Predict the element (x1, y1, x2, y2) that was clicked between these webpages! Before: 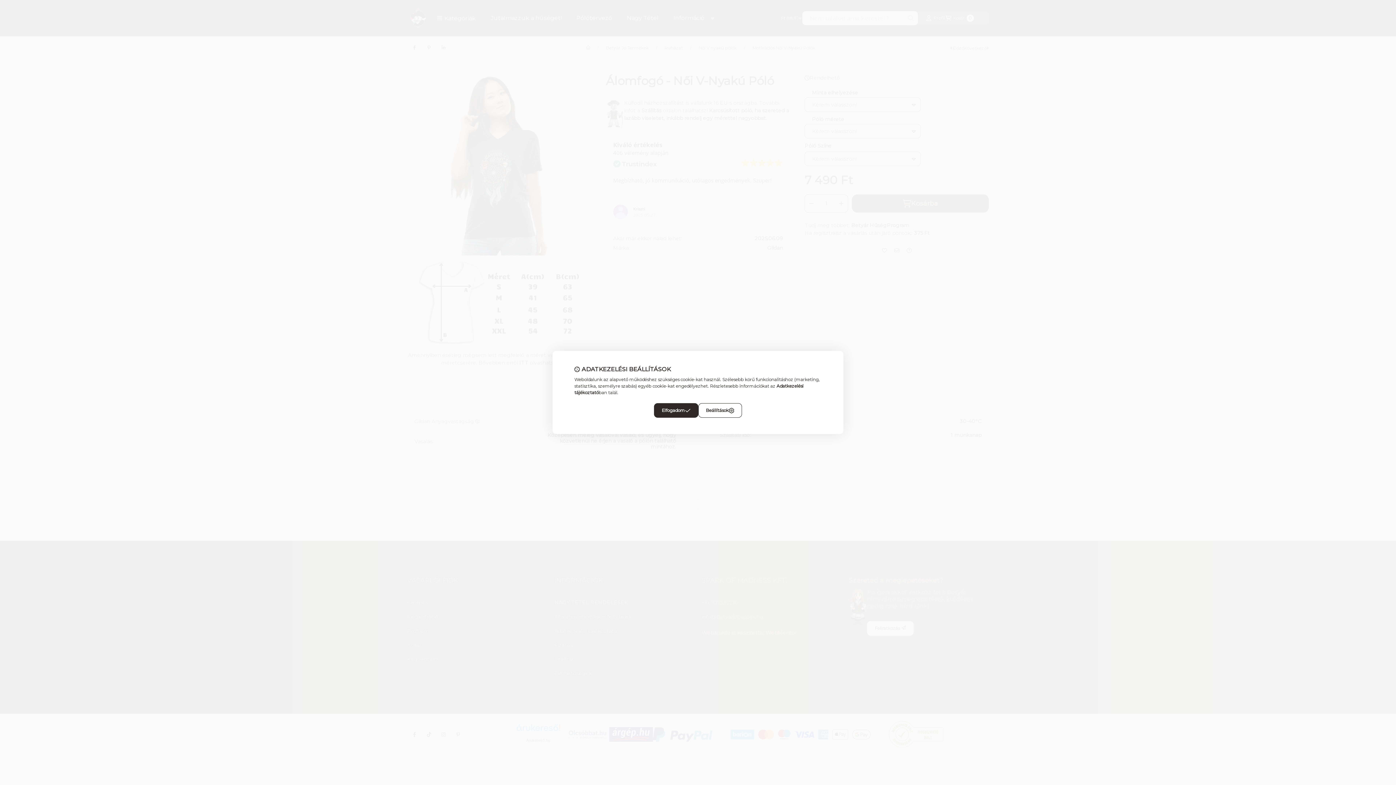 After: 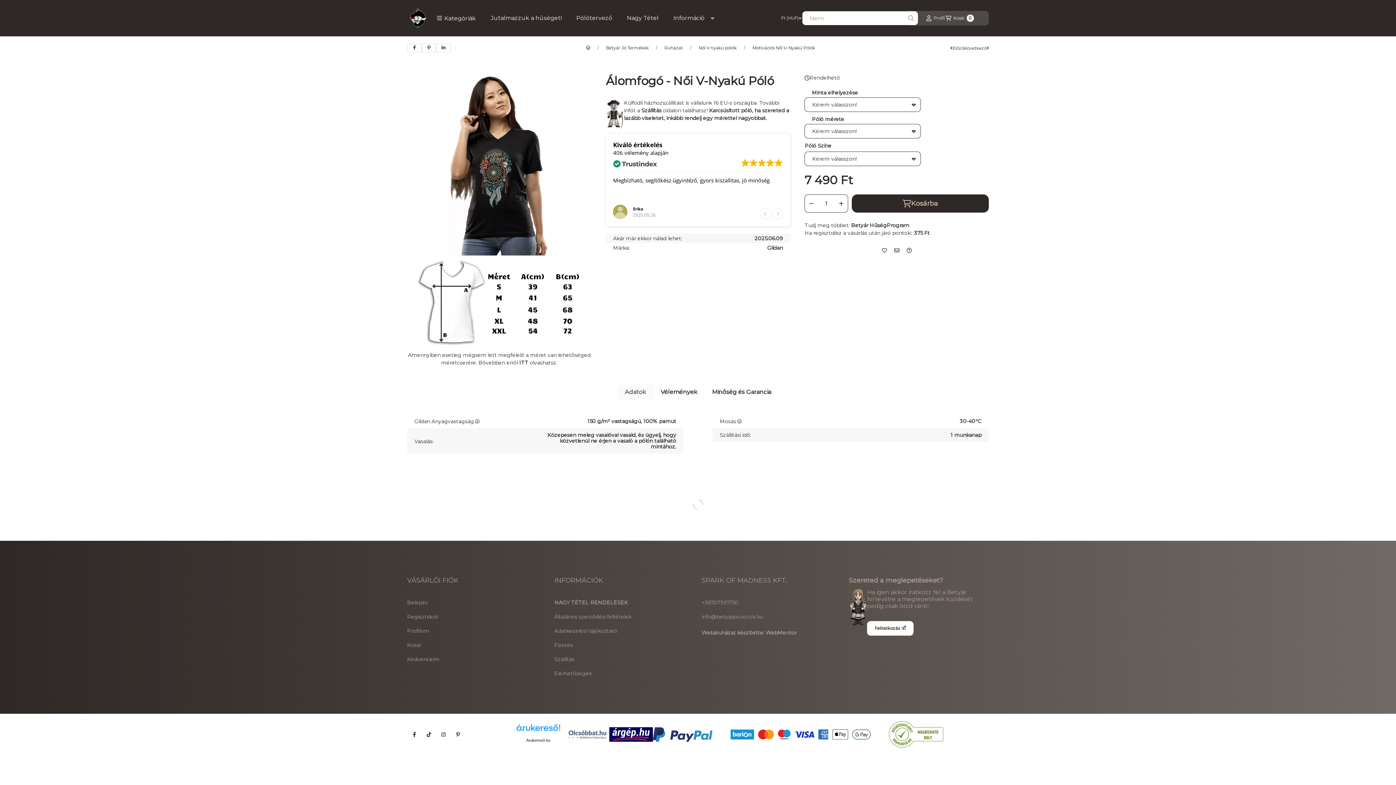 Action: label: Elfogadom bbox: (654, 403, 698, 418)